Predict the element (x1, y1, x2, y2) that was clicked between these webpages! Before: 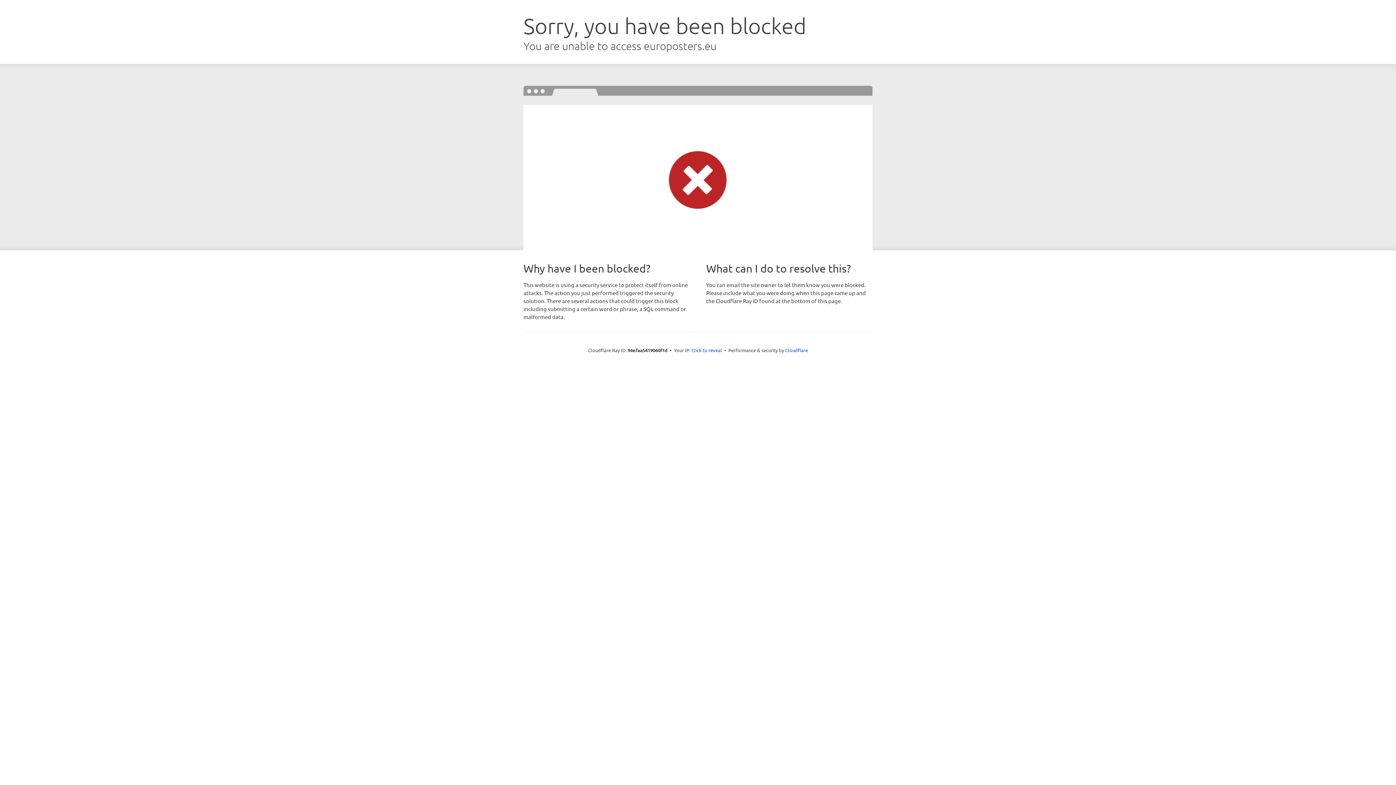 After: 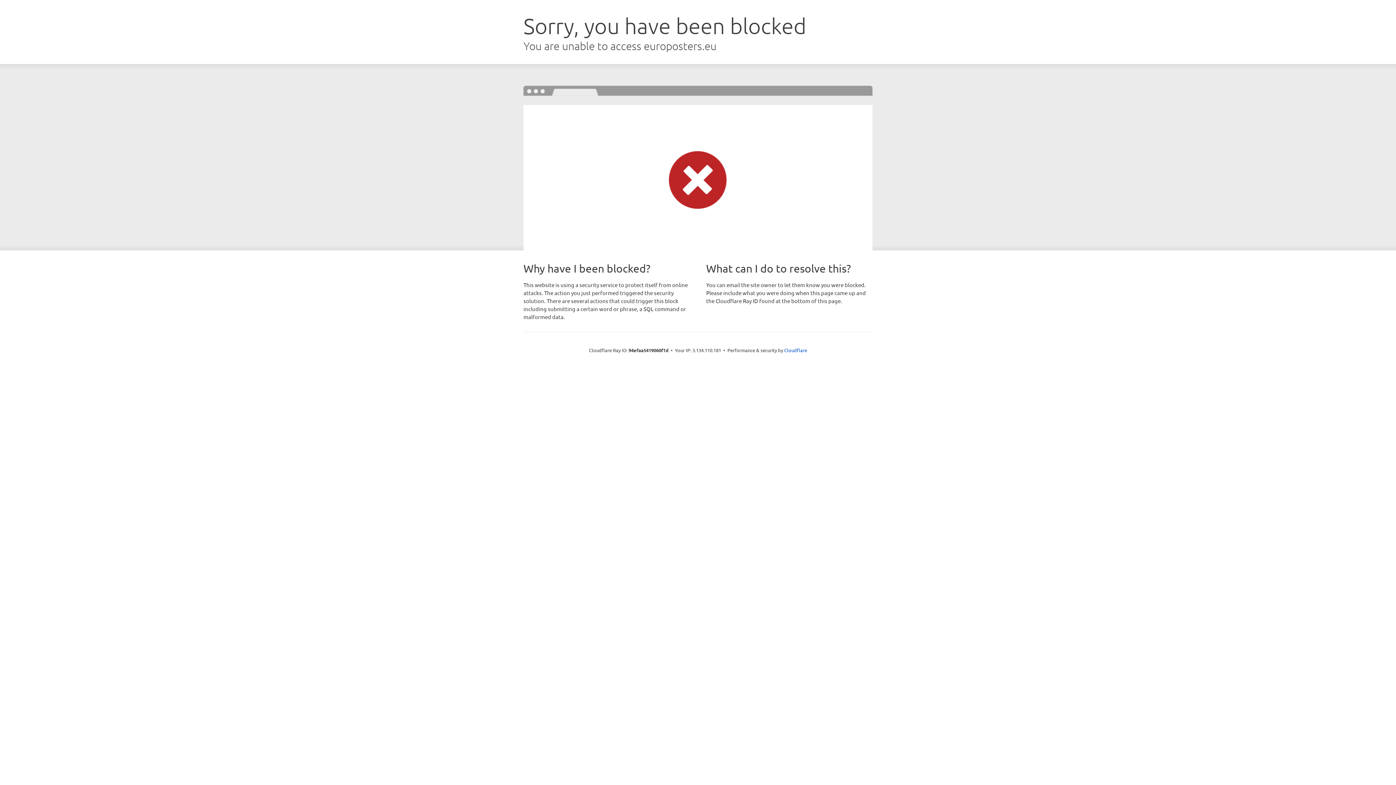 Action: label: Click to reveal bbox: (691, 346, 722, 353)